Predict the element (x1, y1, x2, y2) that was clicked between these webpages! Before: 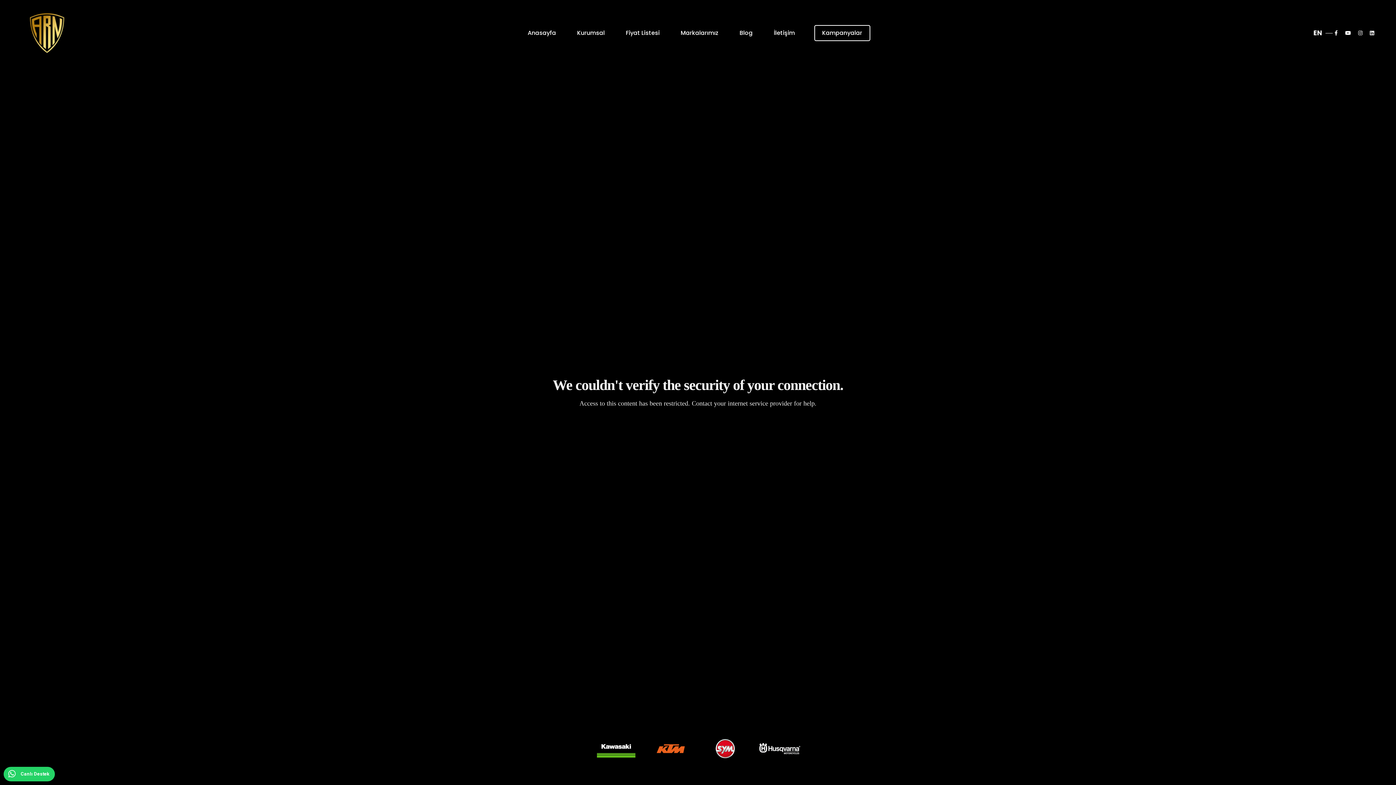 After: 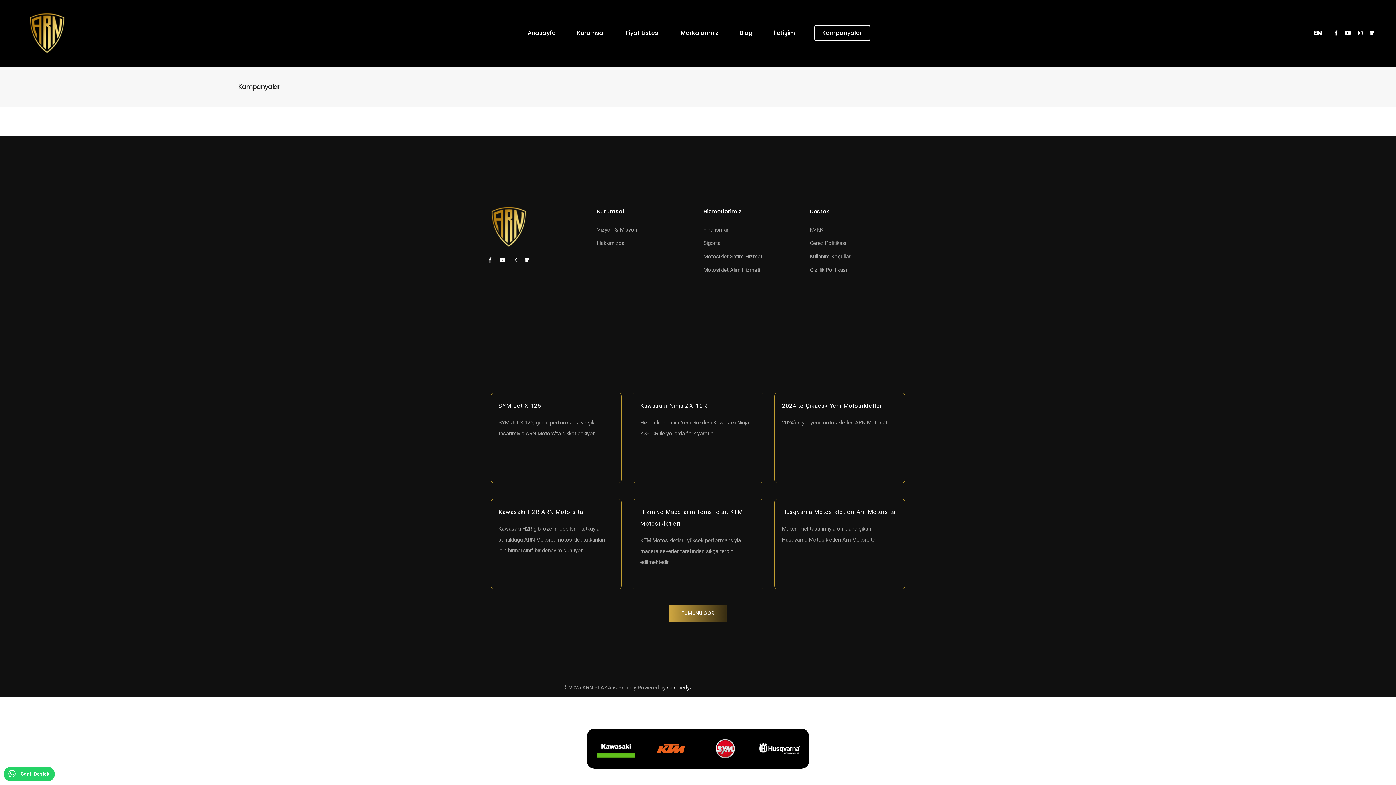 Action: label: Kampanyalar bbox: (814, 25, 870, 41)